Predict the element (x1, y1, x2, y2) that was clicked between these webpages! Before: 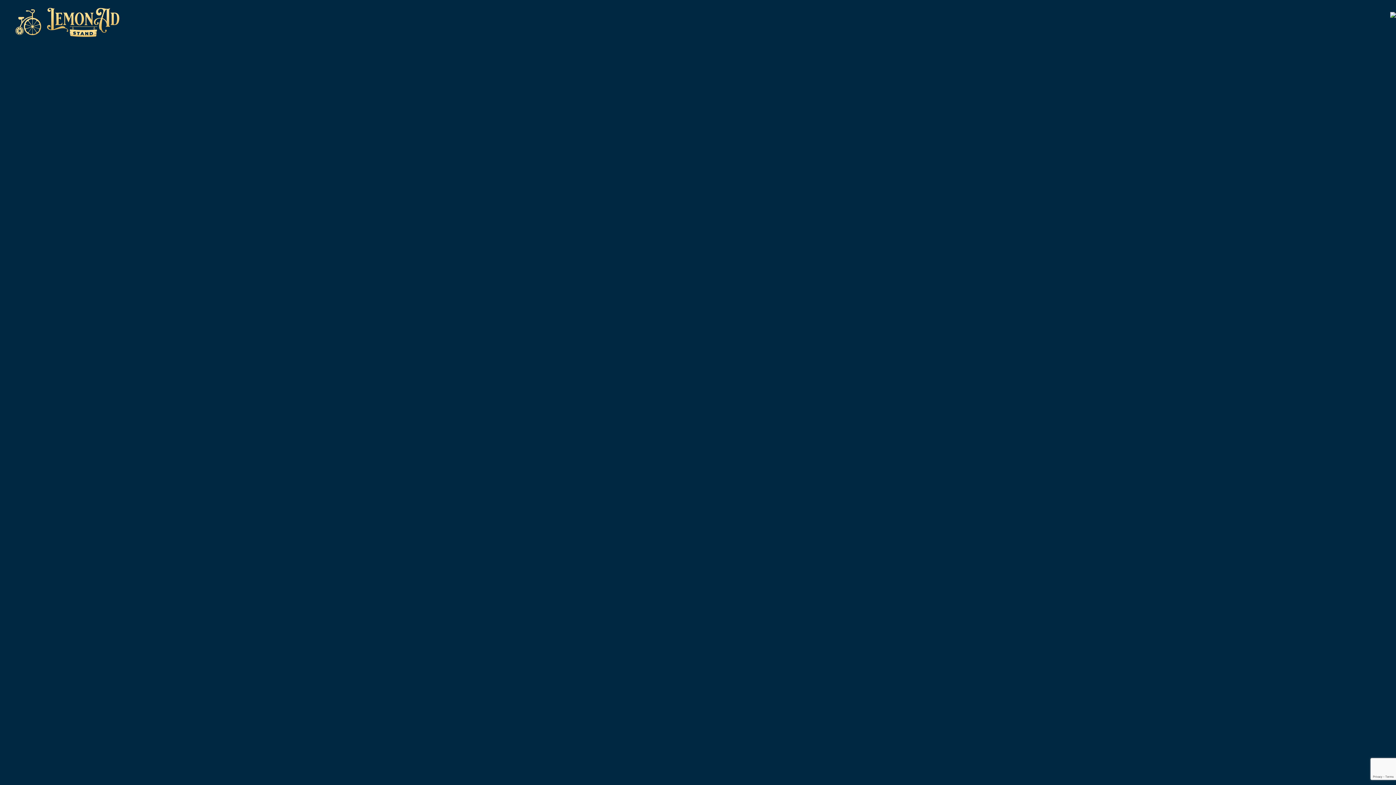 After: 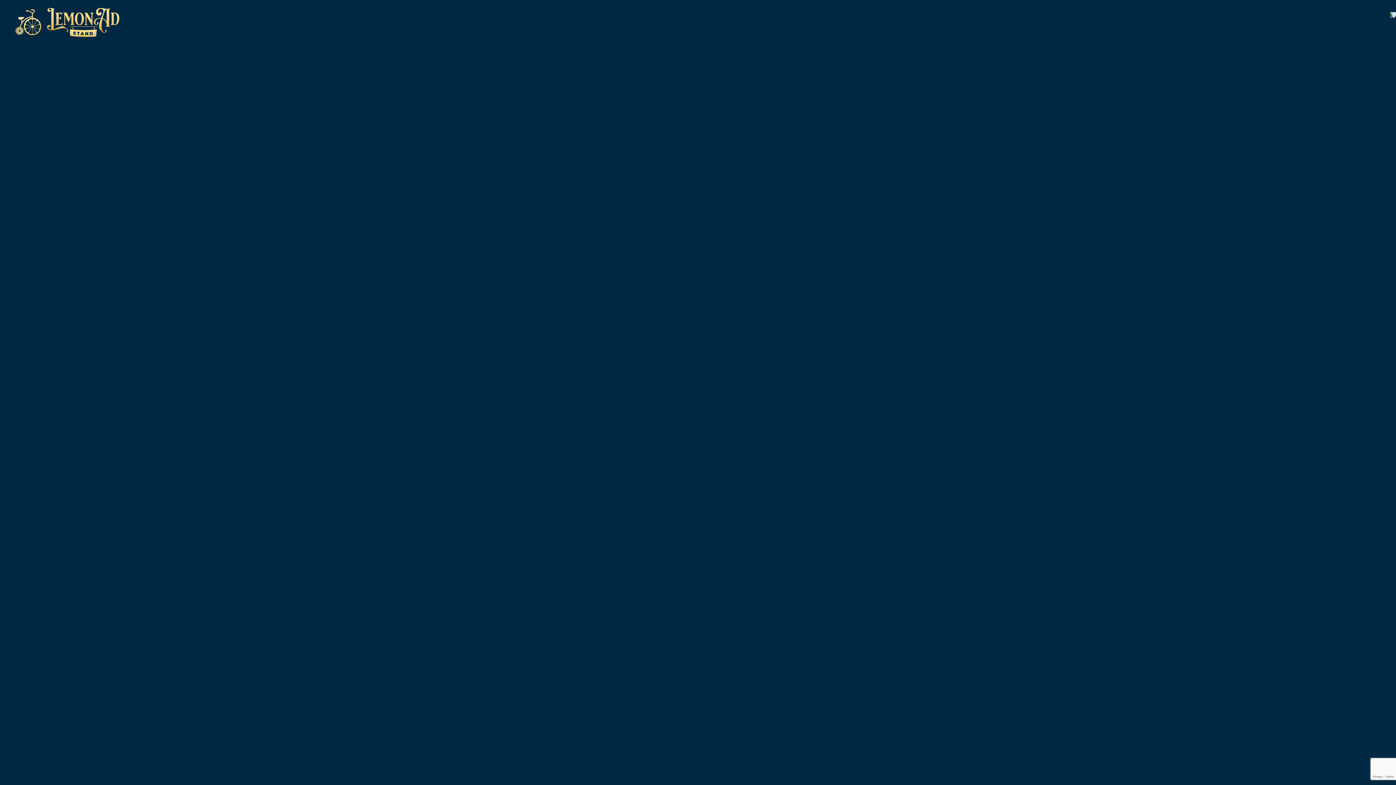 Action: bbox: (1390, 12, 1396, 19)